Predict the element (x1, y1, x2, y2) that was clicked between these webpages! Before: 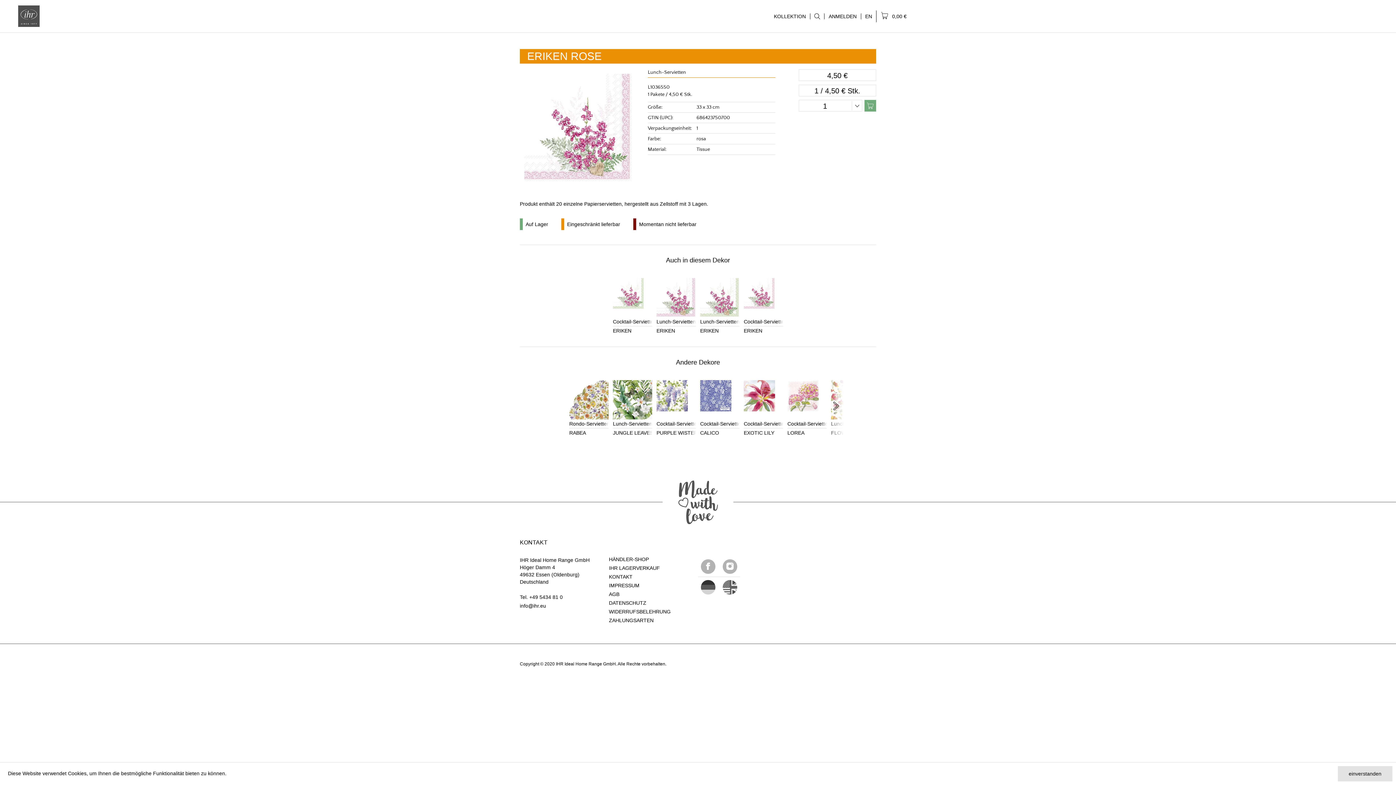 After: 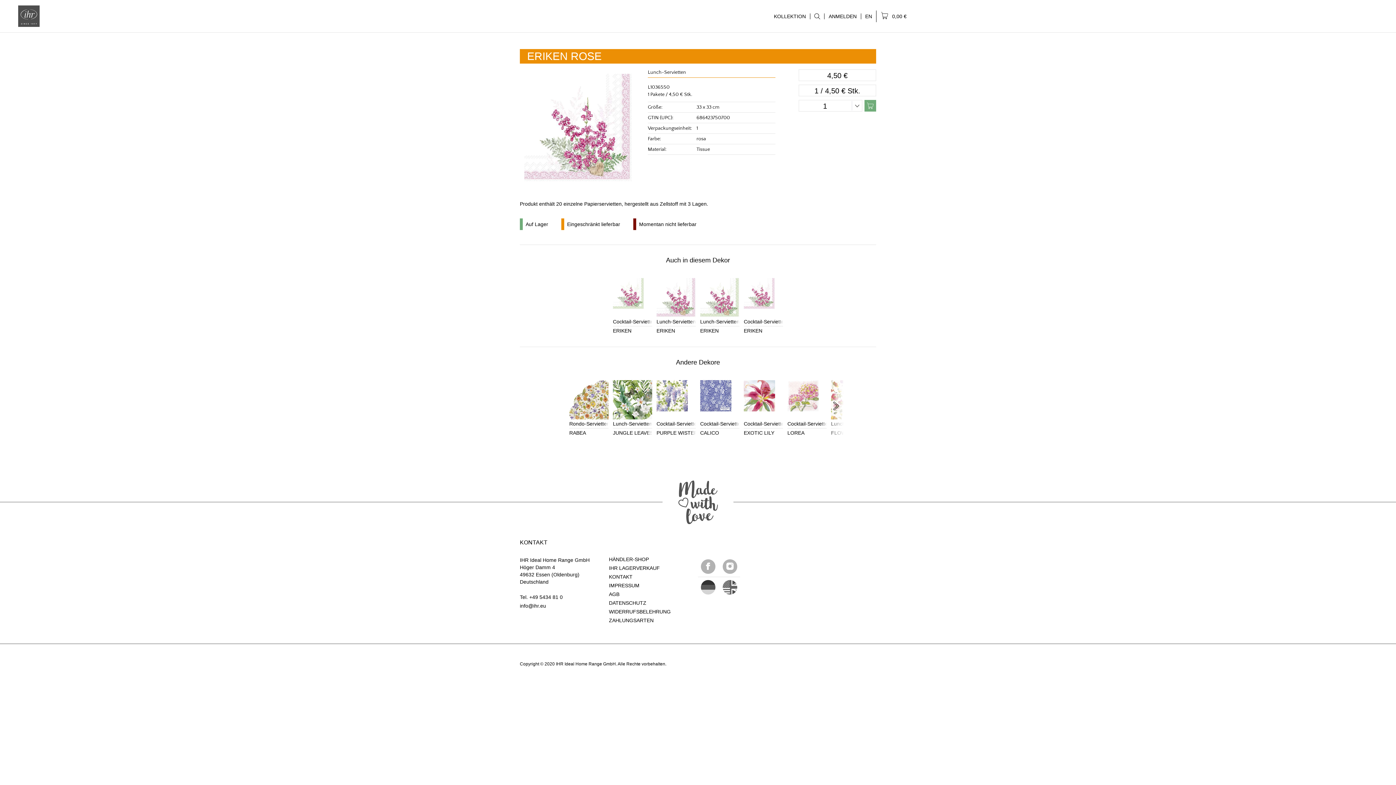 Action: label: einverstanden bbox: (1338, 766, 1392, 781)